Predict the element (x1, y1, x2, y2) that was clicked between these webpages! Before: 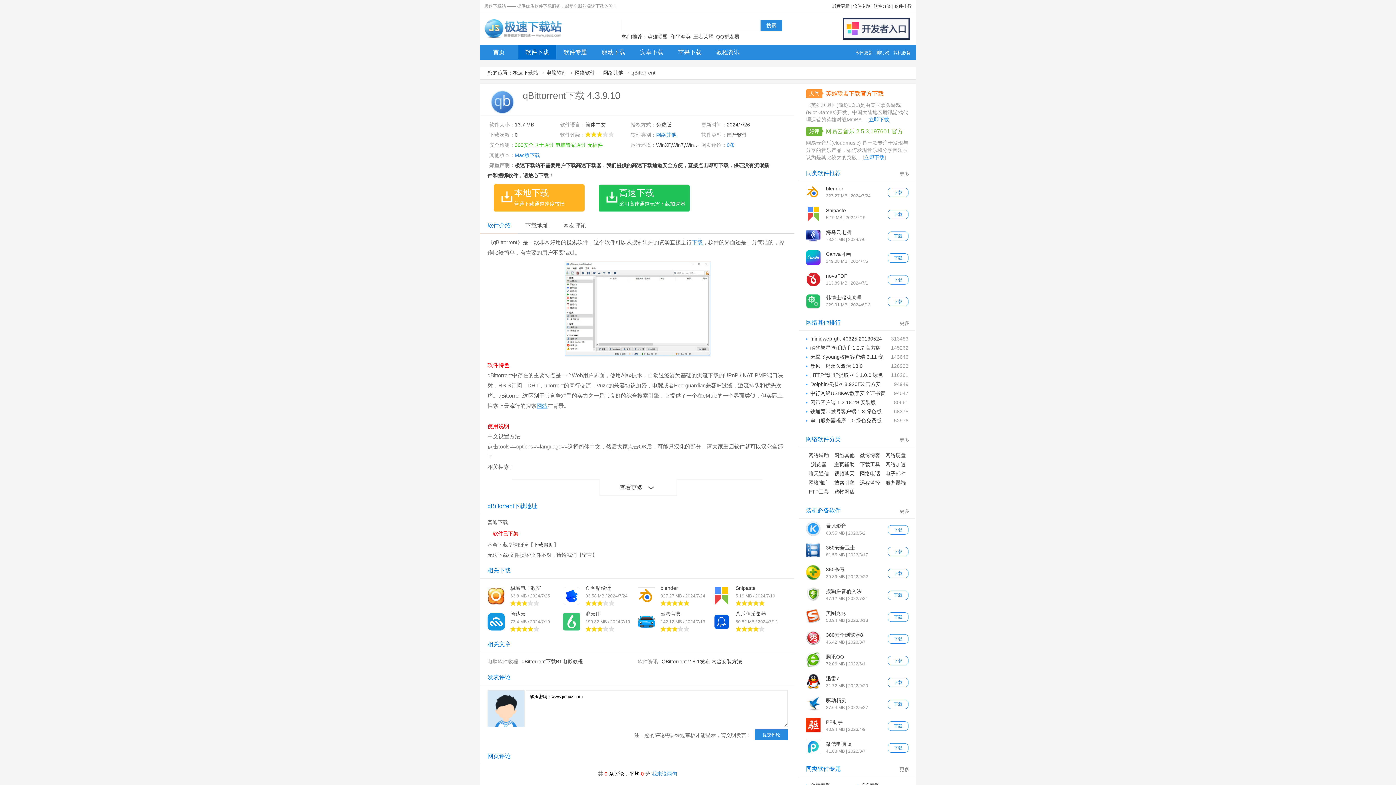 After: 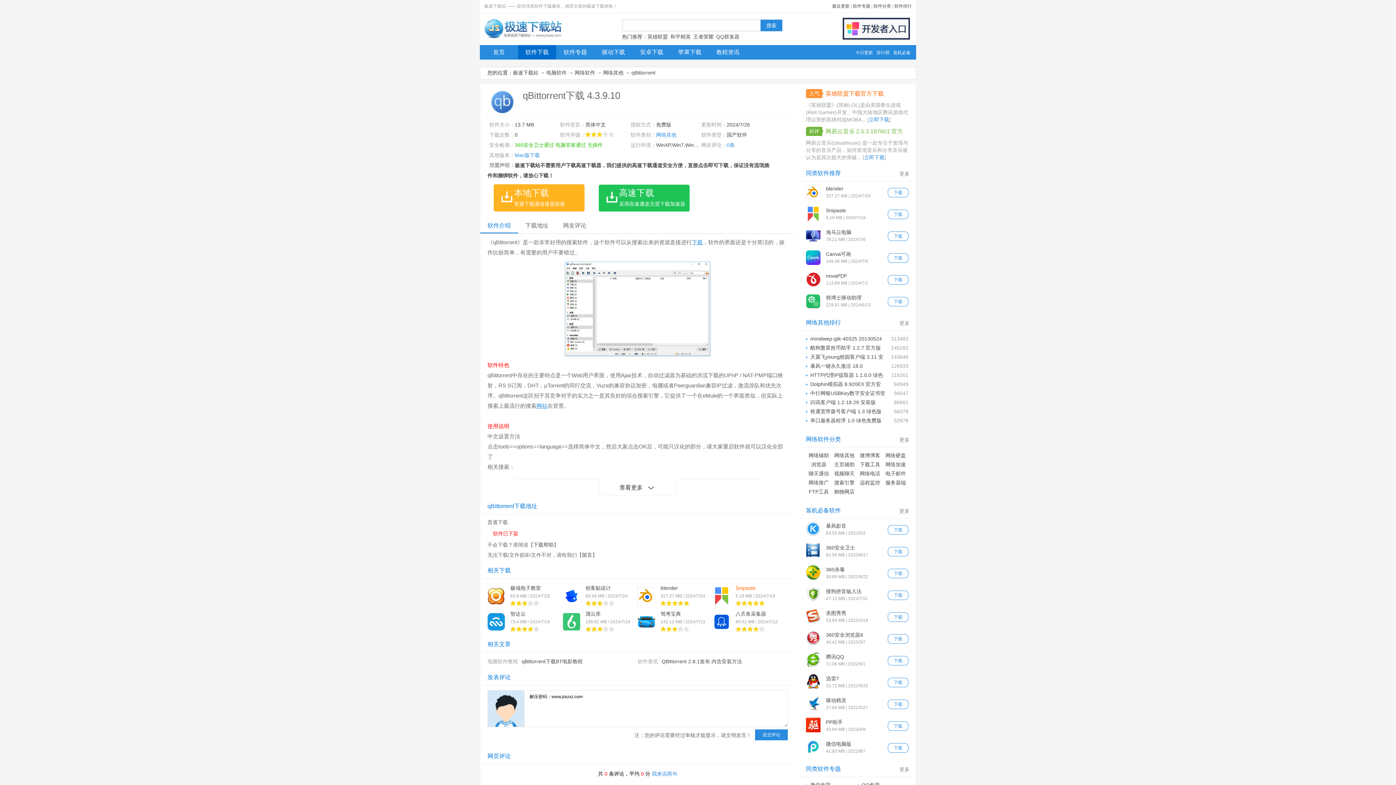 Action: bbox: (735, 585, 755, 591) label: Snipaste